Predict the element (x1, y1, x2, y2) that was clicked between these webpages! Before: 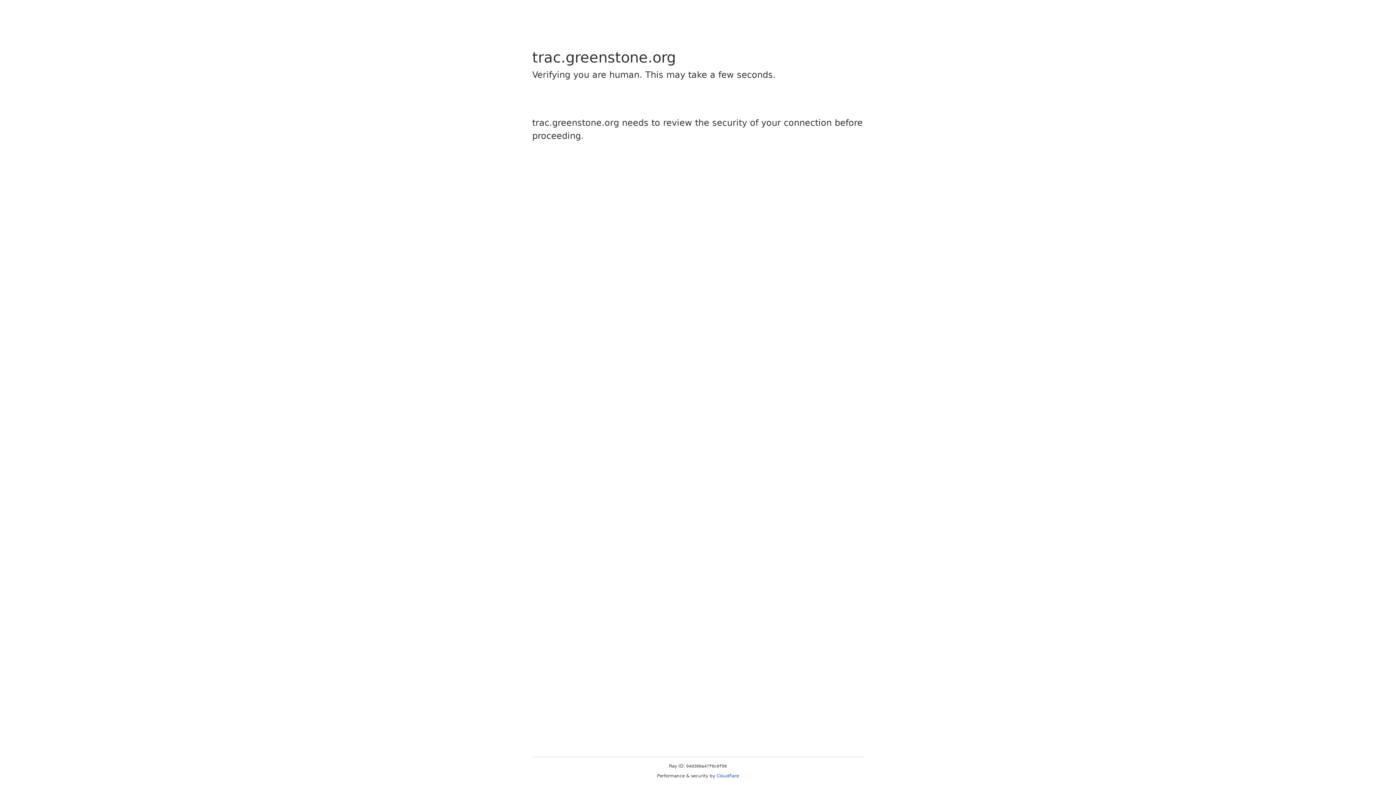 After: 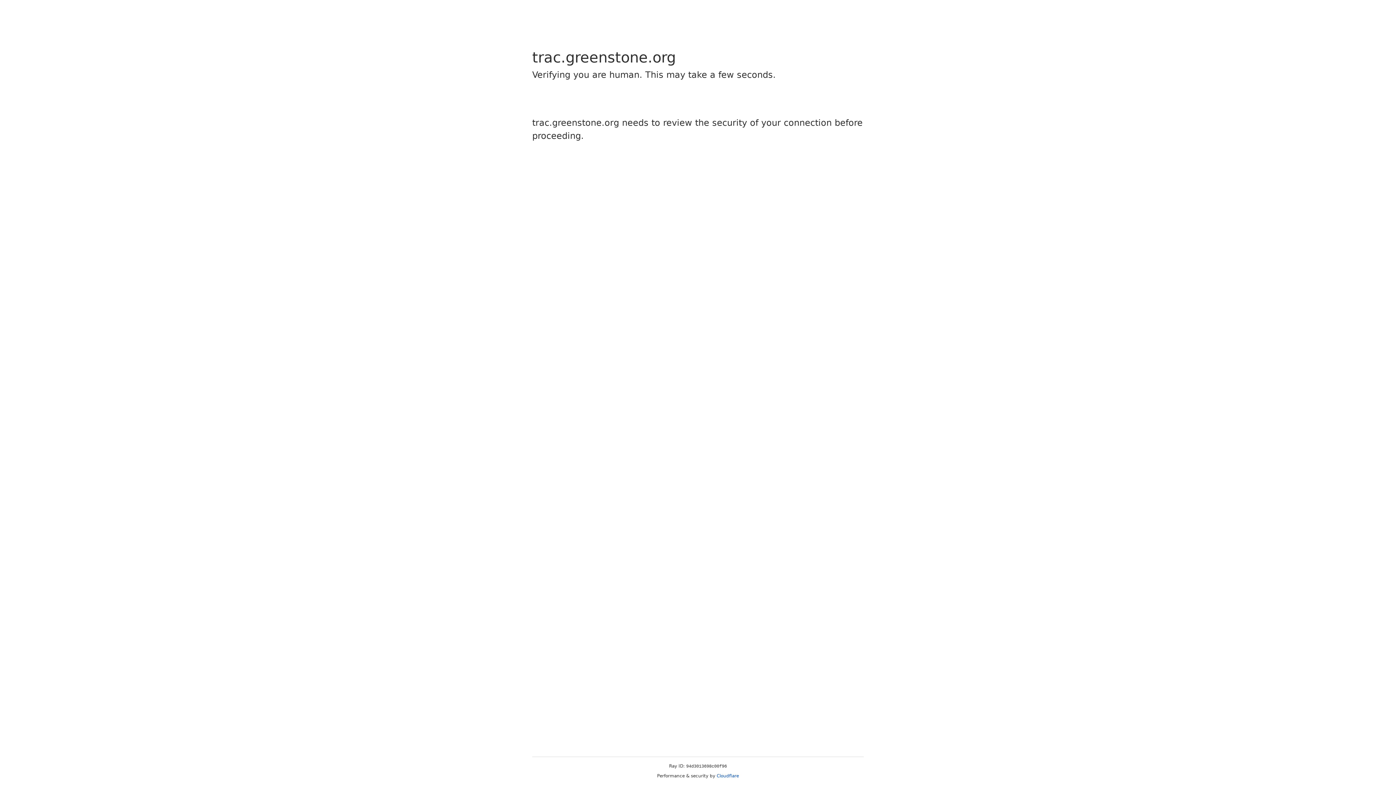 Action: label: Cloudflare bbox: (716, 773, 739, 778)